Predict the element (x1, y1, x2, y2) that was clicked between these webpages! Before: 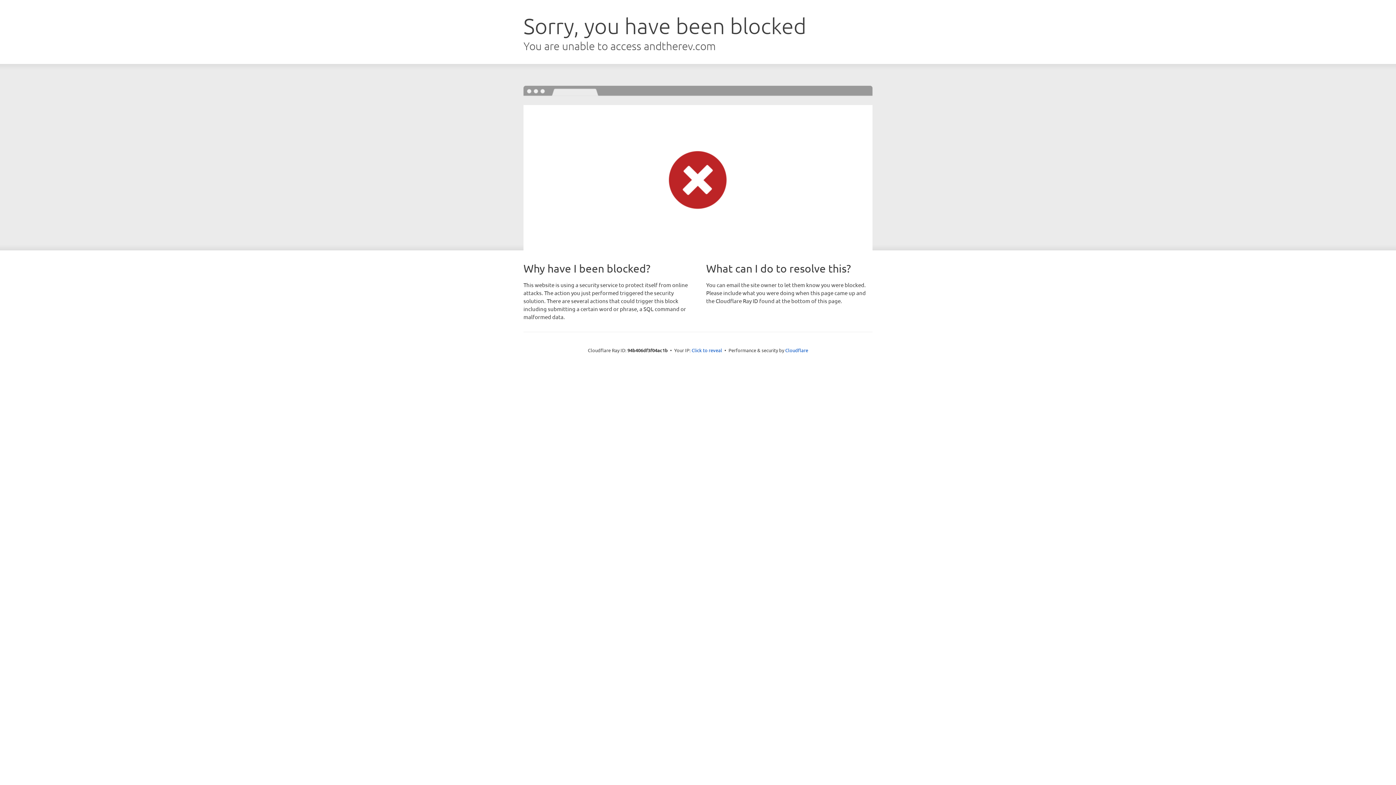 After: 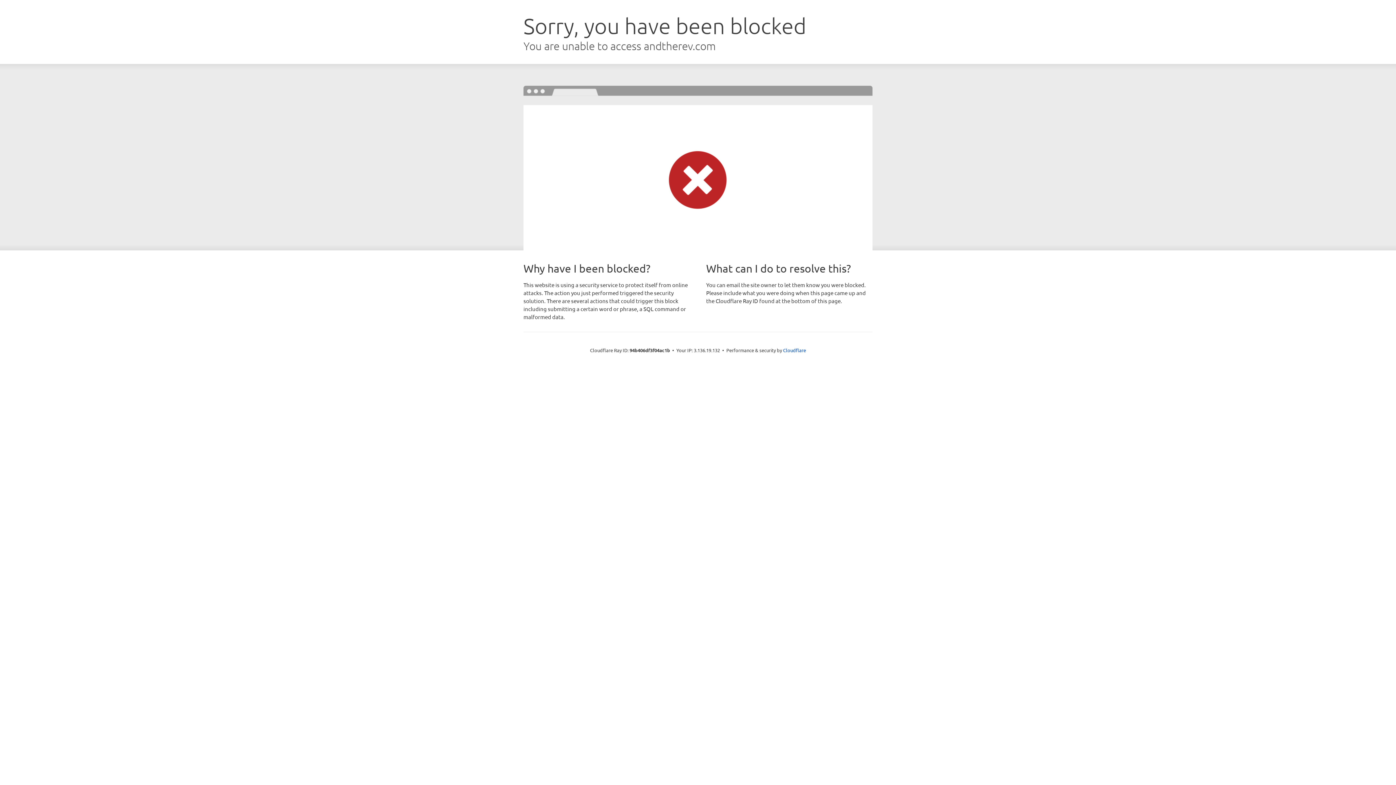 Action: bbox: (691, 346, 722, 353) label: Click to reveal